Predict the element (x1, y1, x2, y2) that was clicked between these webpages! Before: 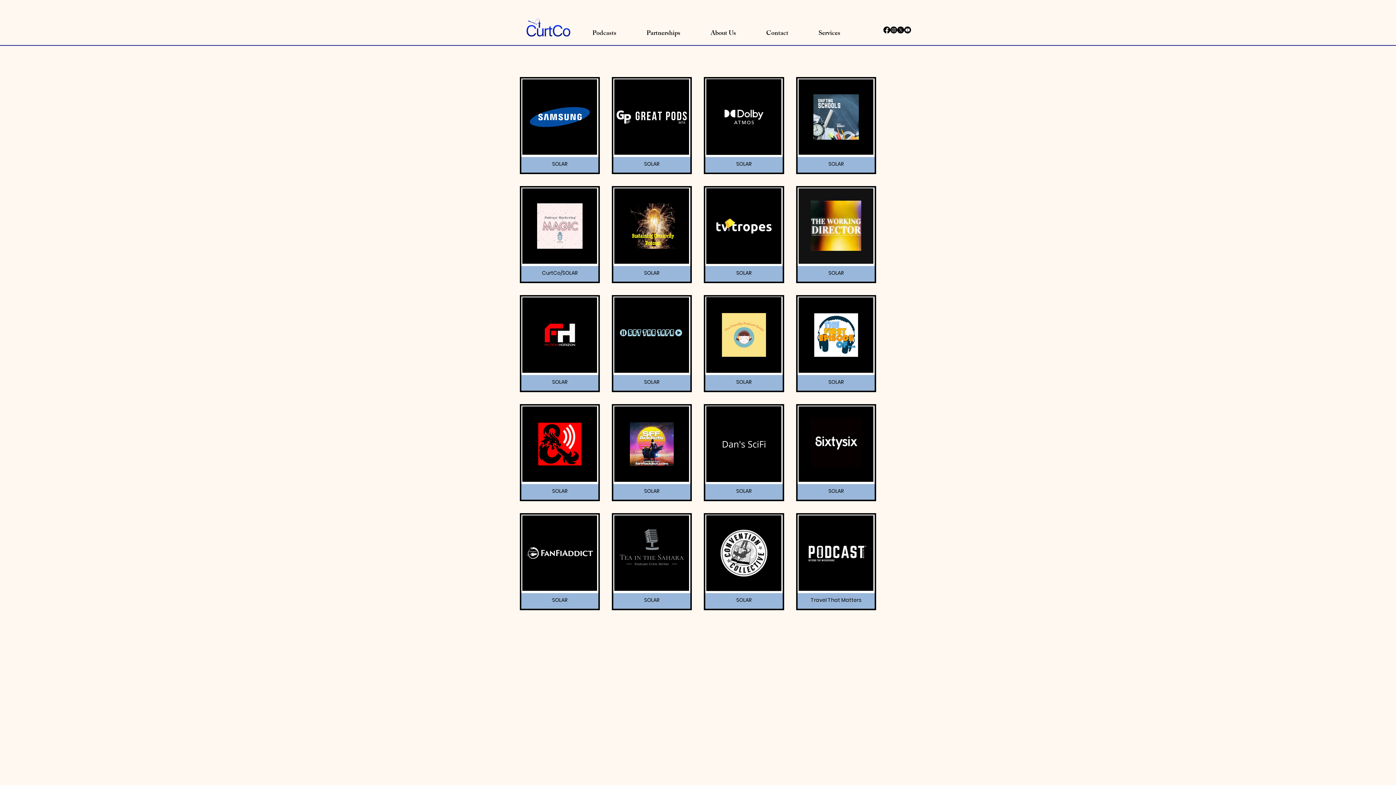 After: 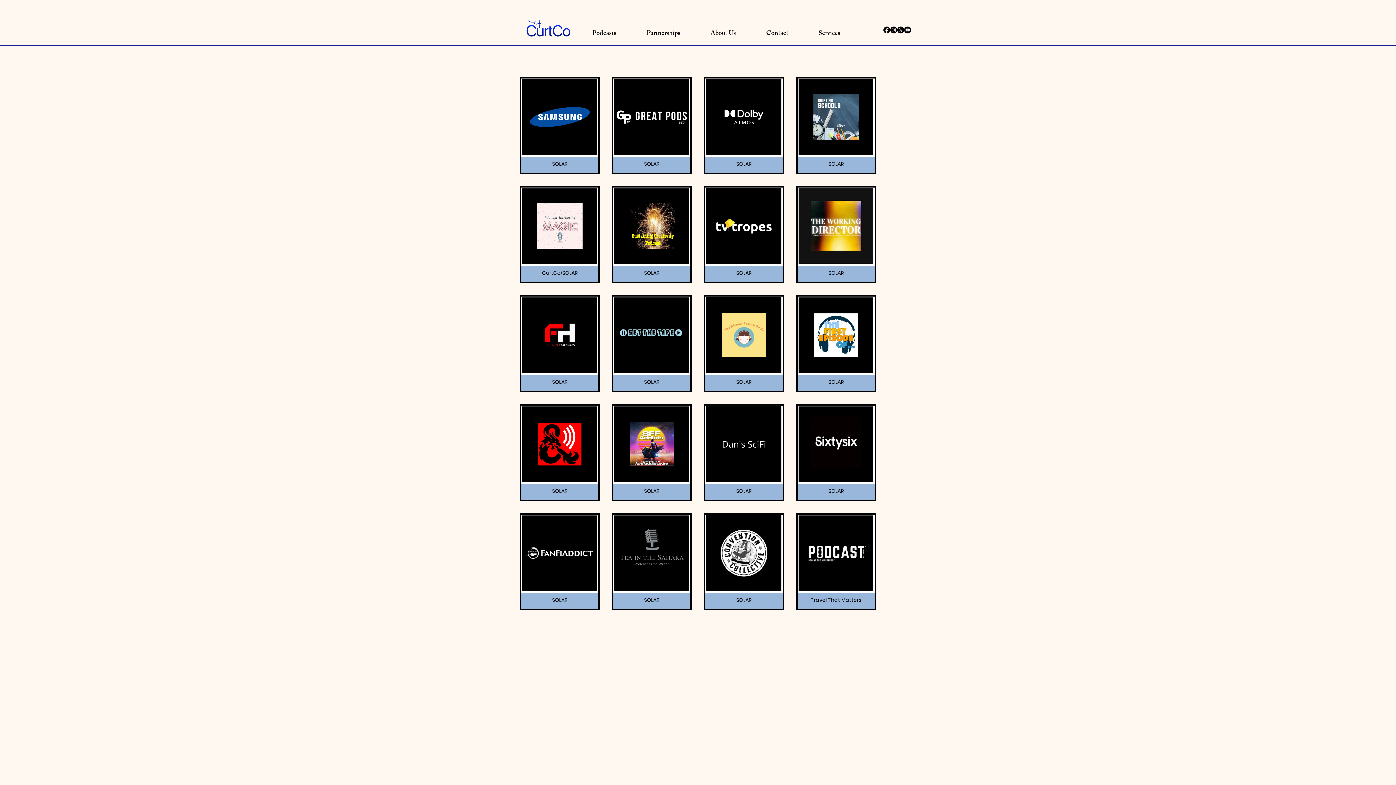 Action: label: Facebook bbox: (883, 26, 890, 33)